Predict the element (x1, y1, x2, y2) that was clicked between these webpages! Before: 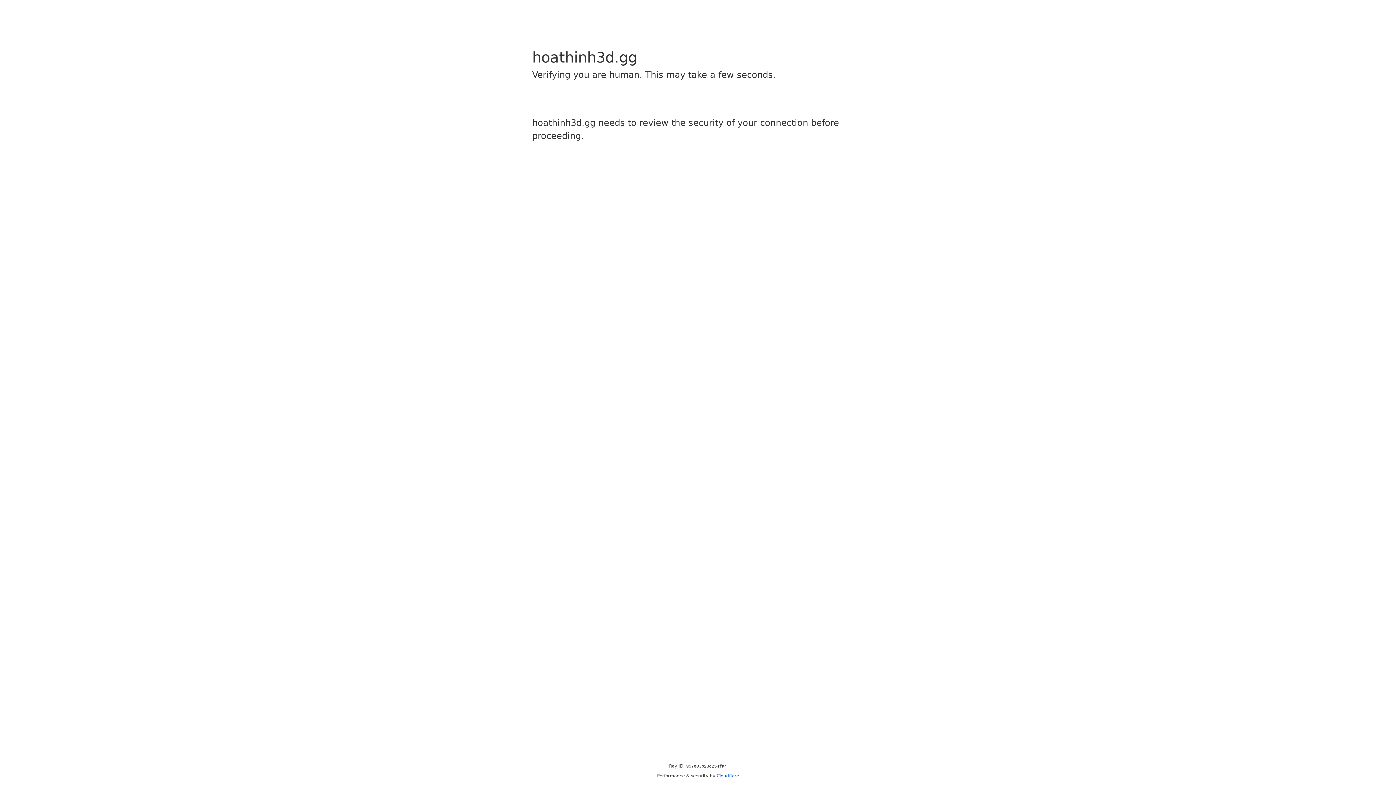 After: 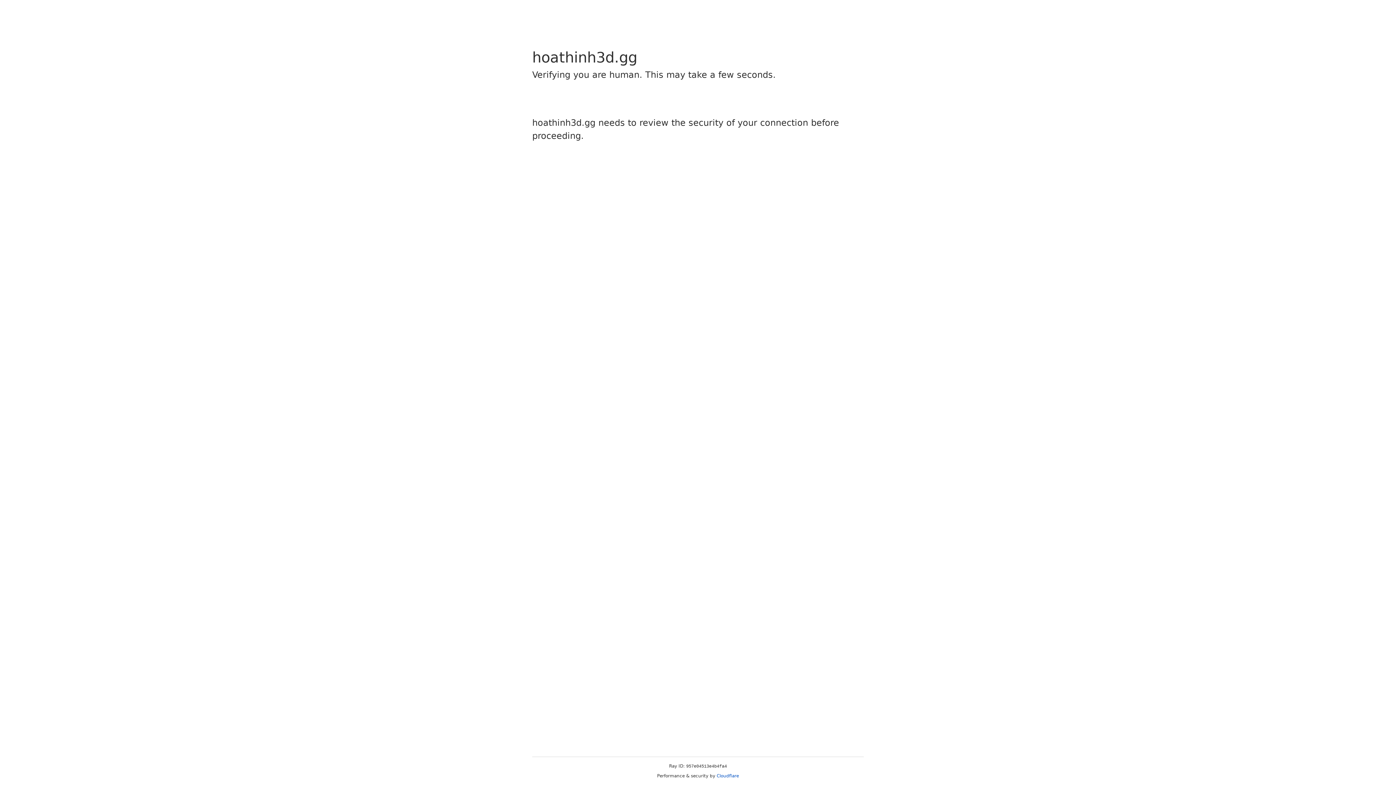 Action: bbox: (716, 773, 739, 778) label: Cloudflare